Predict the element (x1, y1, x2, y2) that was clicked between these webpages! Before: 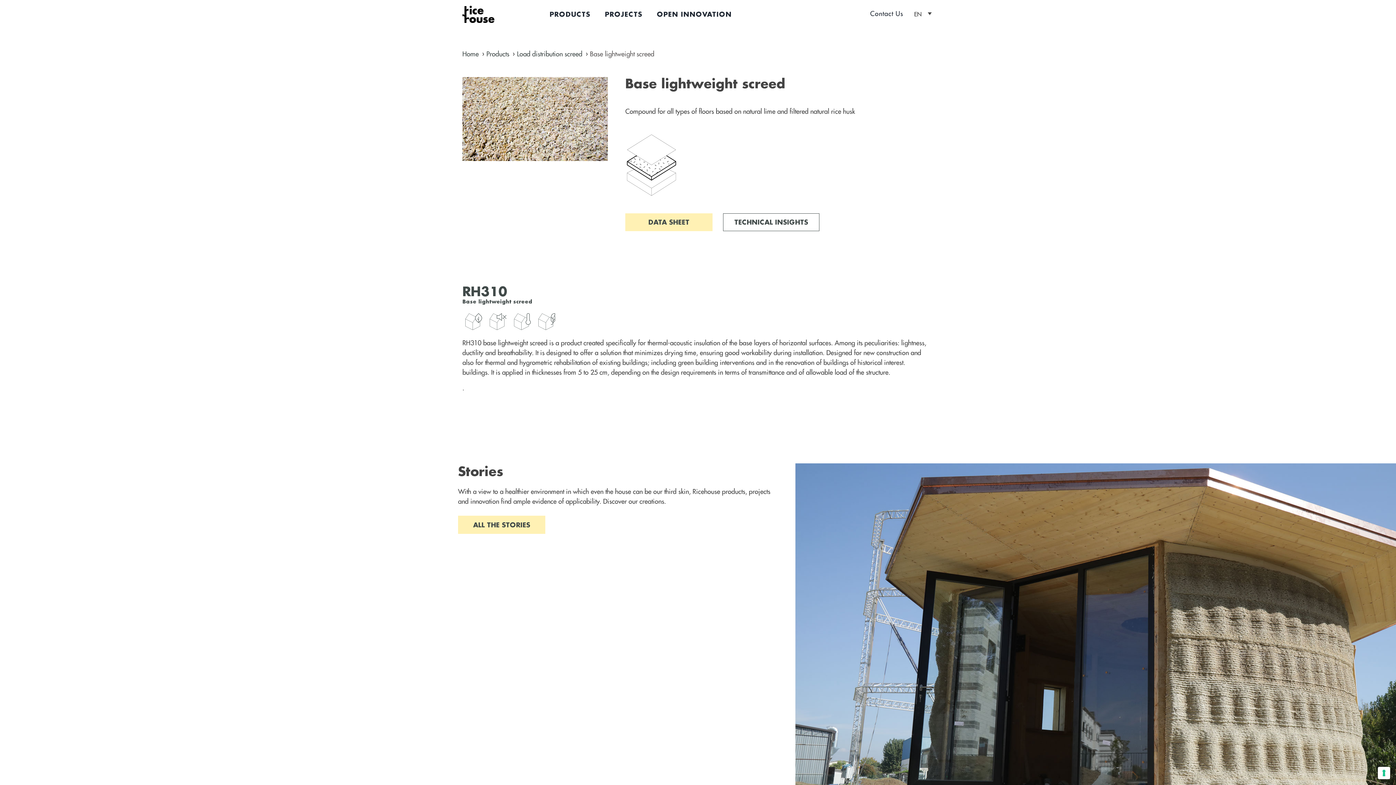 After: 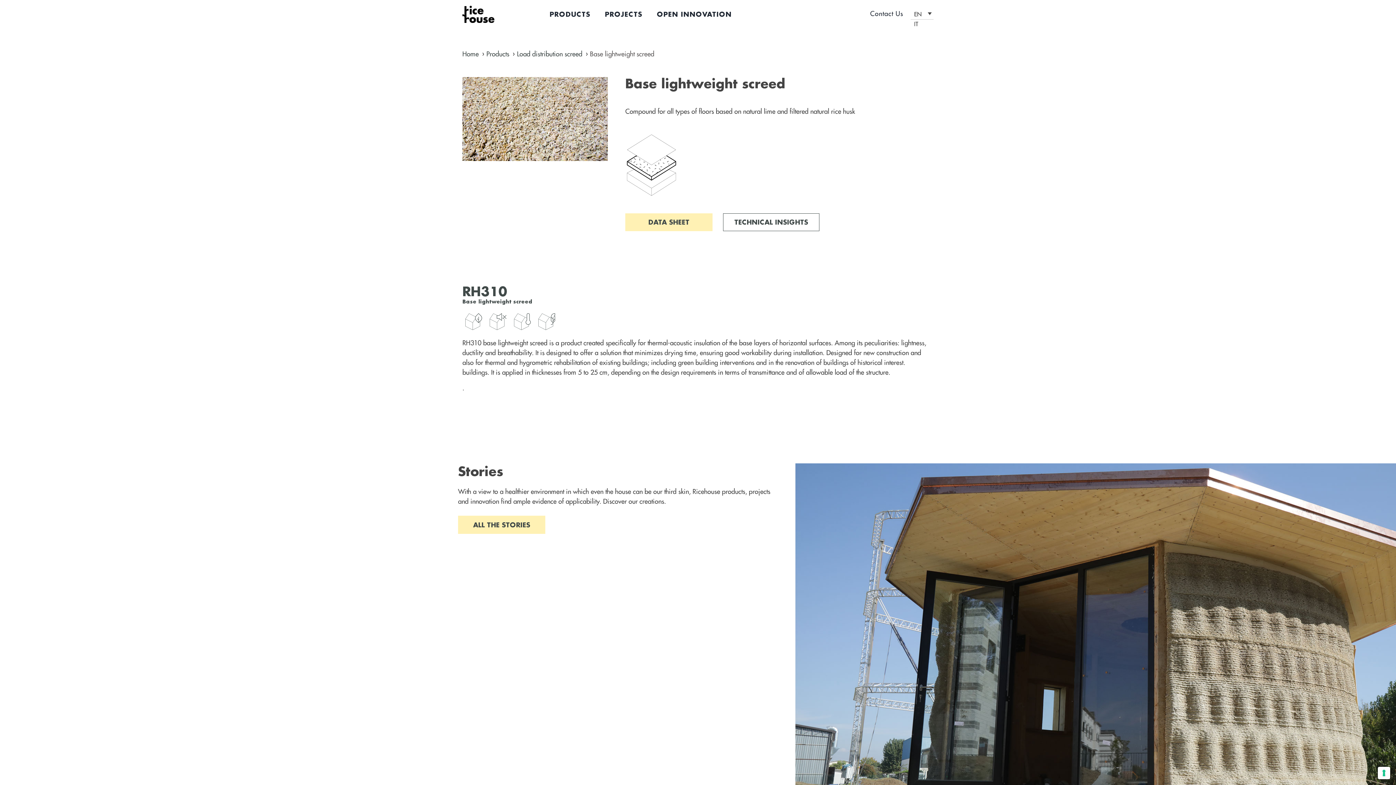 Action: bbox: (910, 9, 933, 19) label: EN